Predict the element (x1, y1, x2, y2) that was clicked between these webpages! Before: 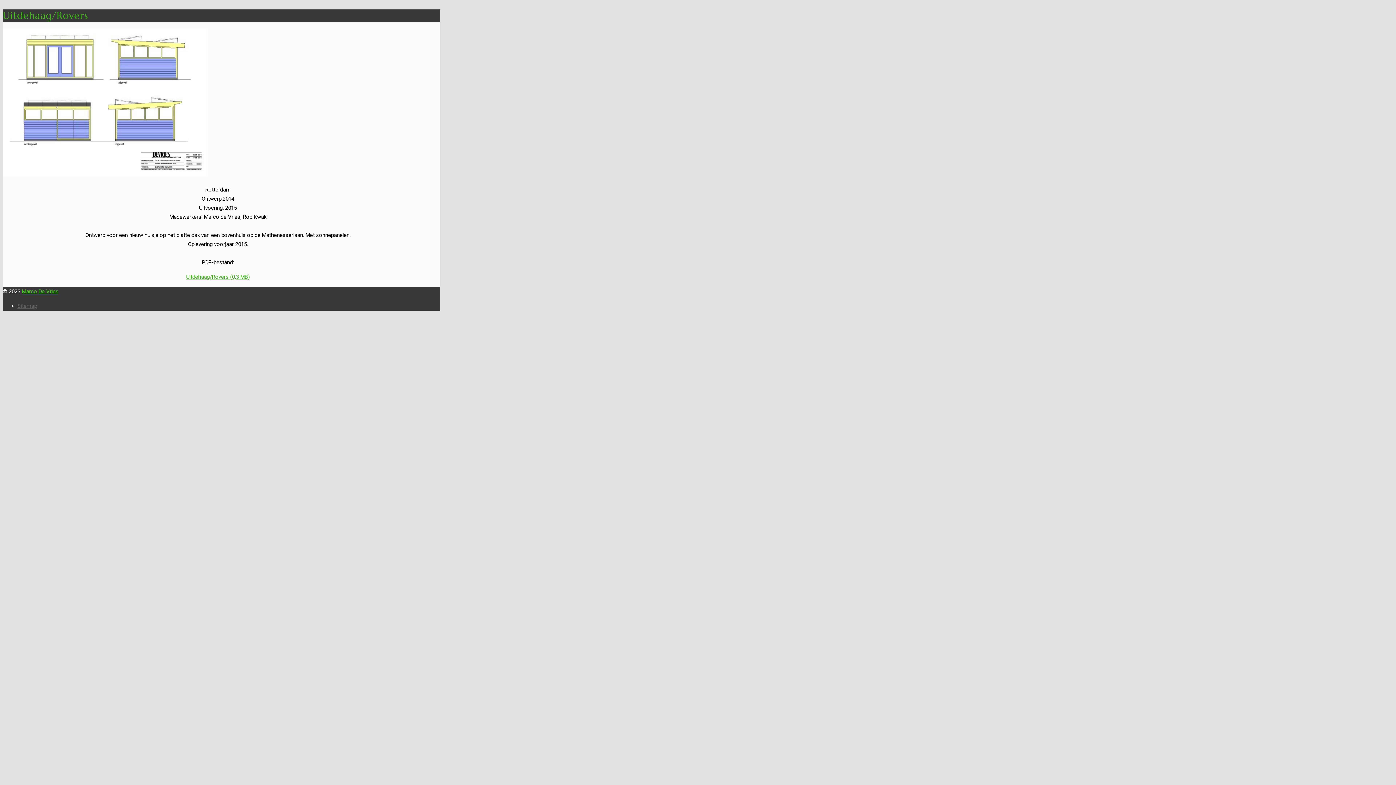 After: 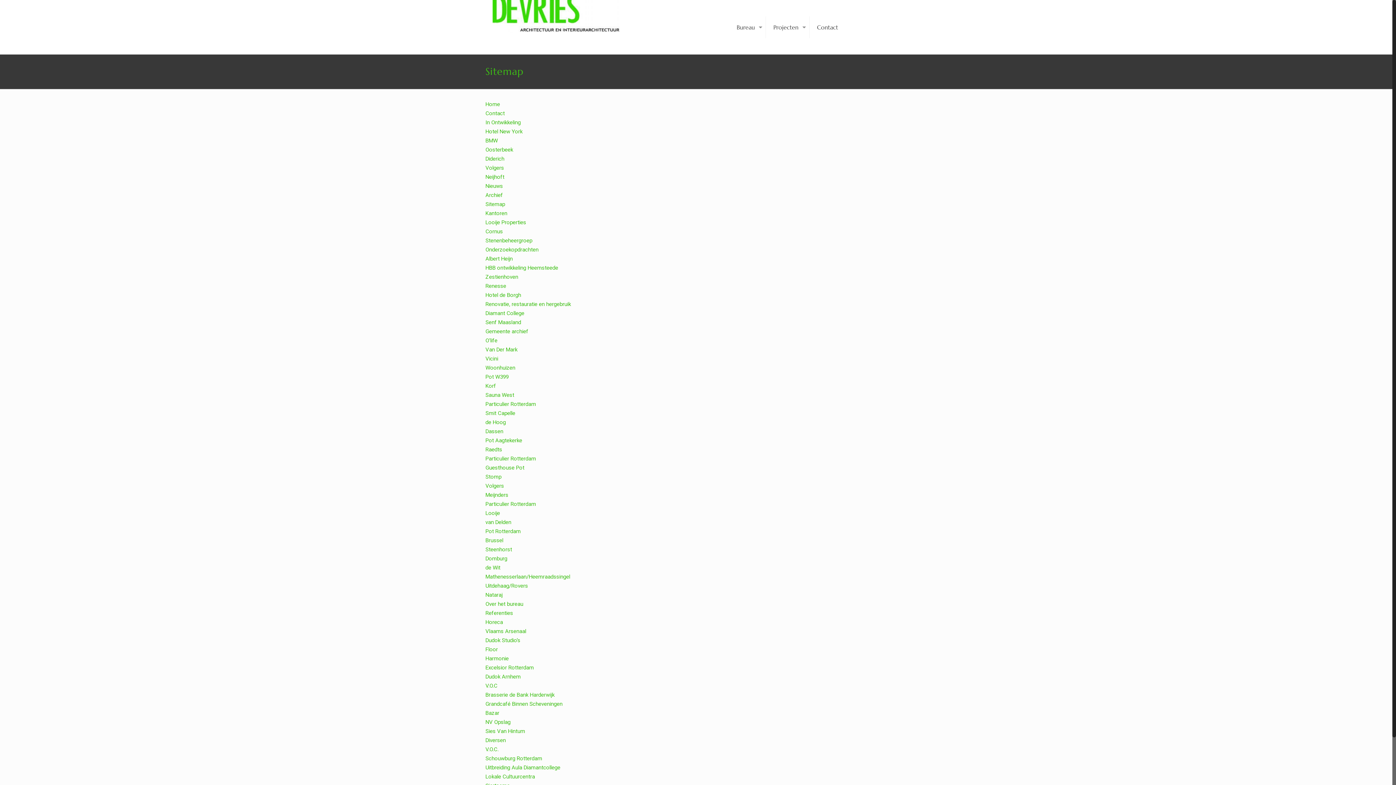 Action: label: Sitemap bbox: (17, 302, 37, 309)